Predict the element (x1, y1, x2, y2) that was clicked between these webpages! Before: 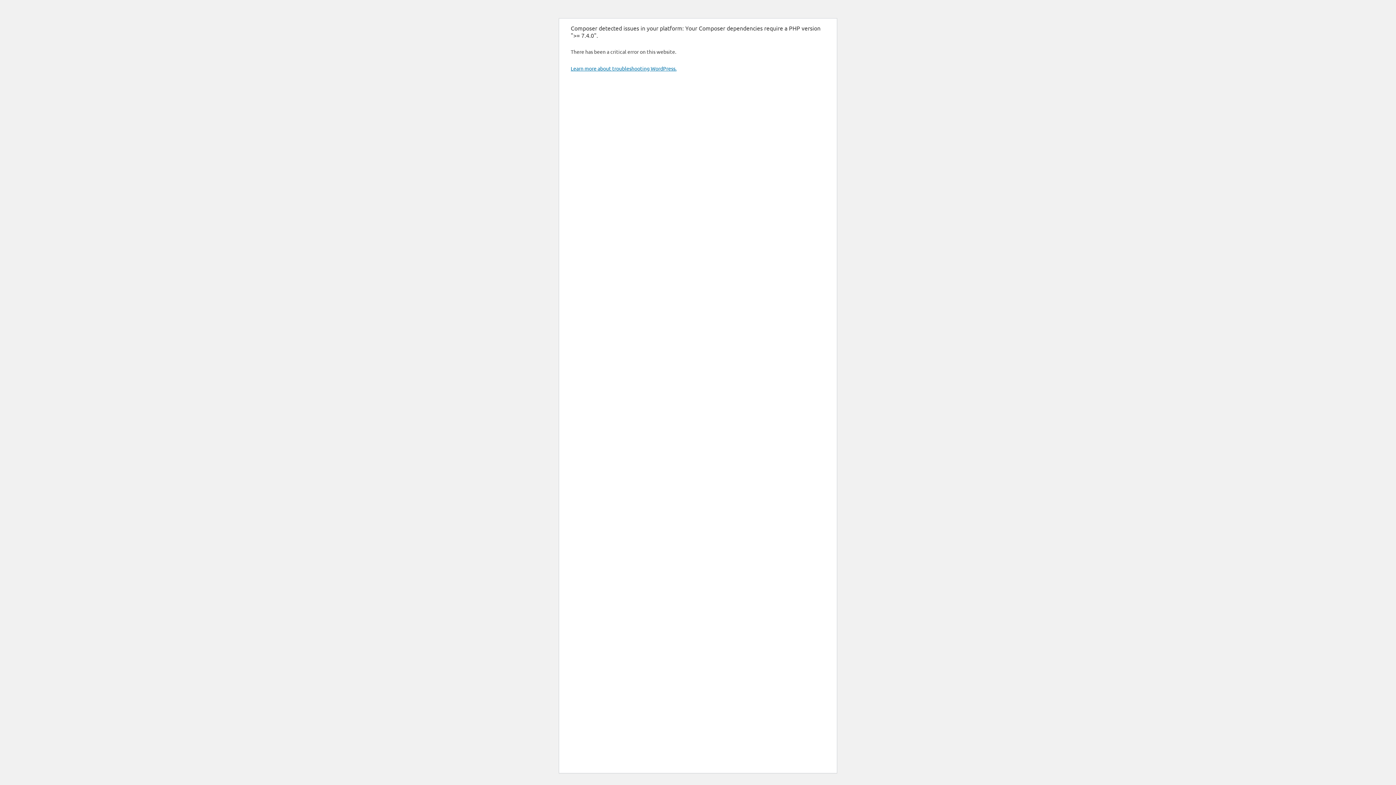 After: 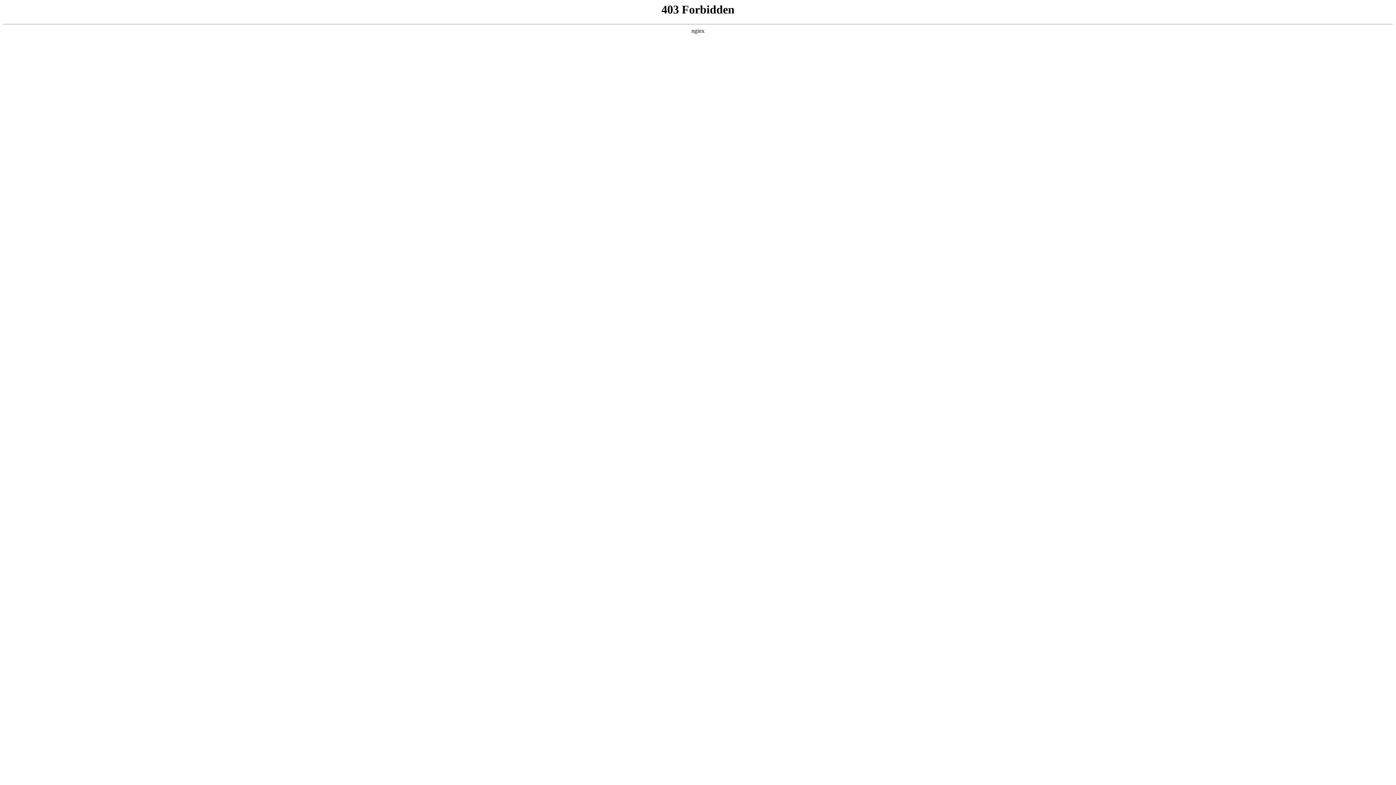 Action: bbox: (570, 65, 676, 71) label: Learn more about troubleshooting WordPress.